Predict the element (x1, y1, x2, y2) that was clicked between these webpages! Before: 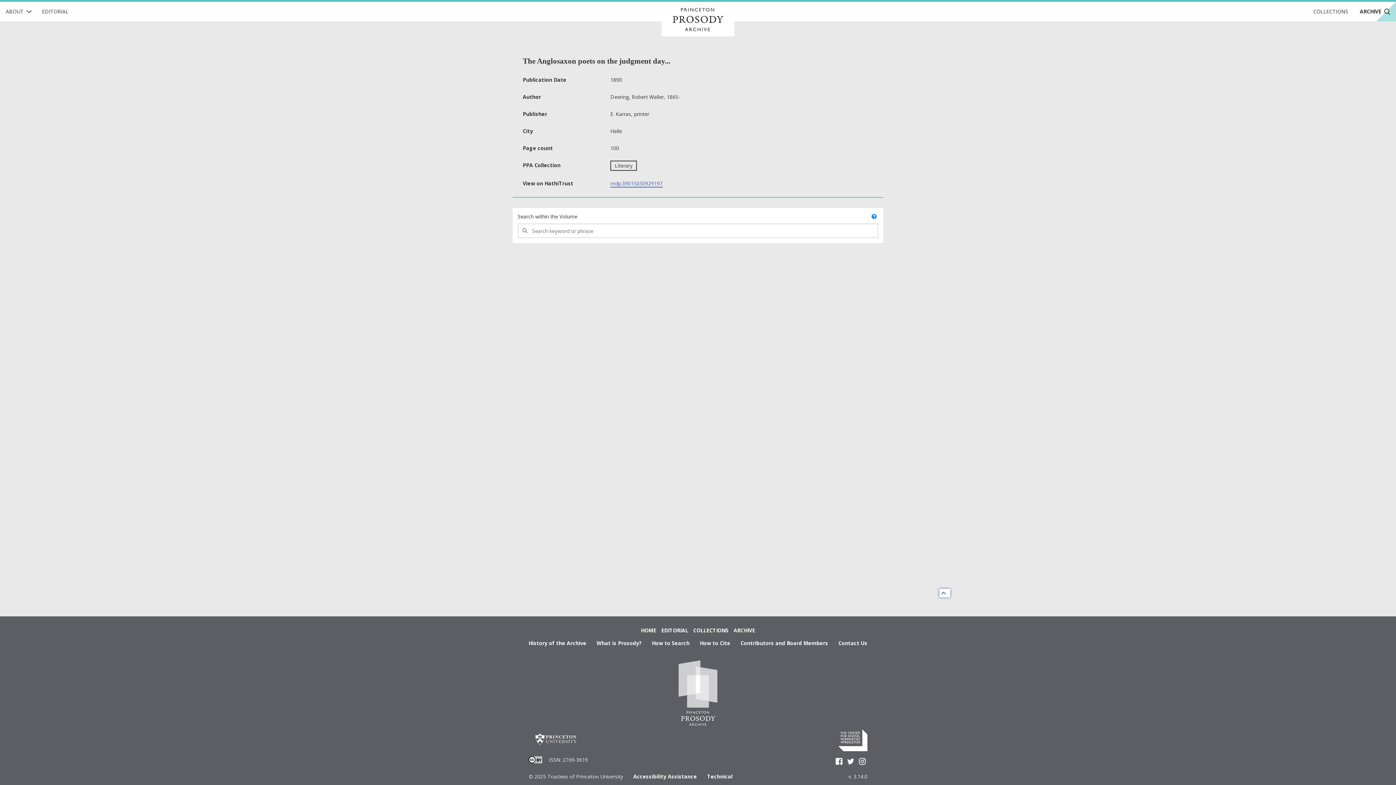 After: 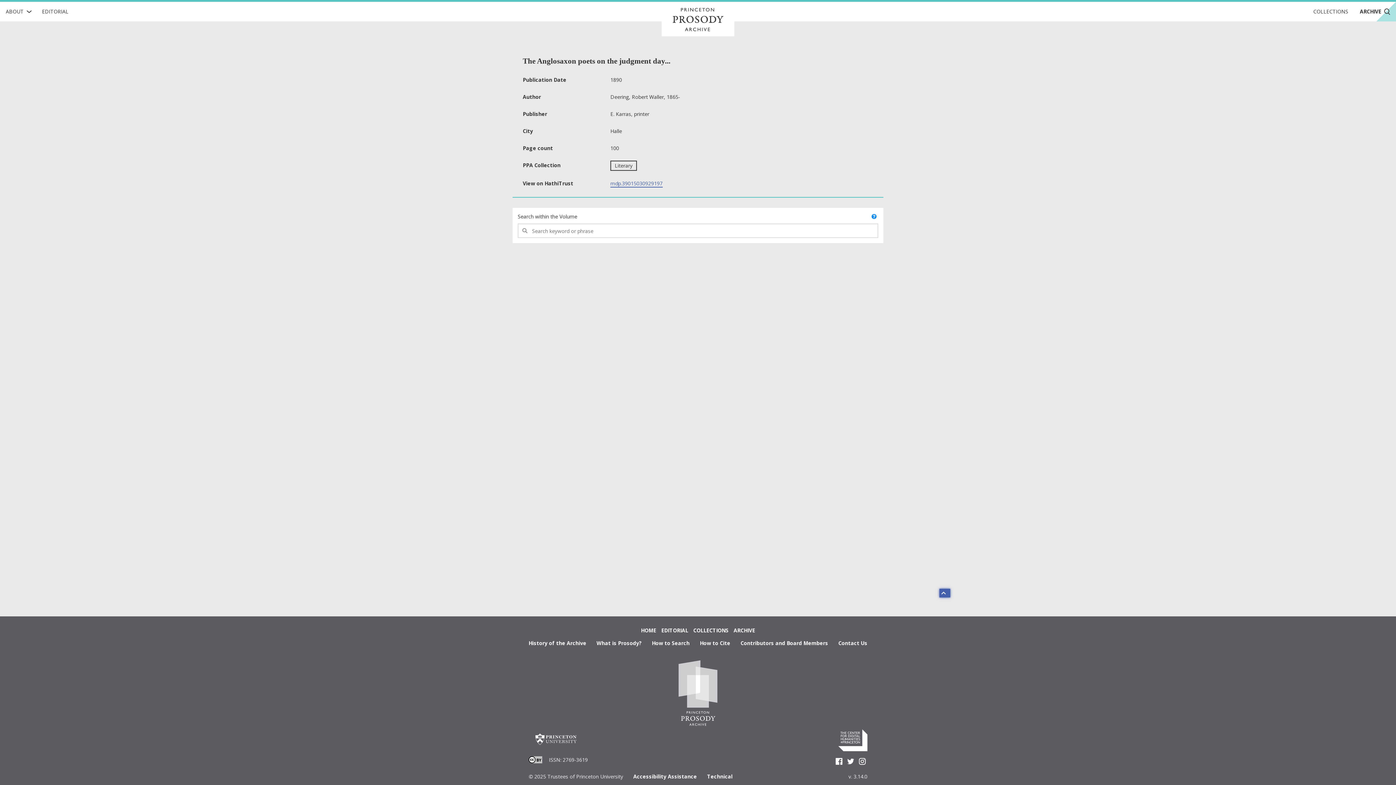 Action: bbox: (939, 589, 950, 597)